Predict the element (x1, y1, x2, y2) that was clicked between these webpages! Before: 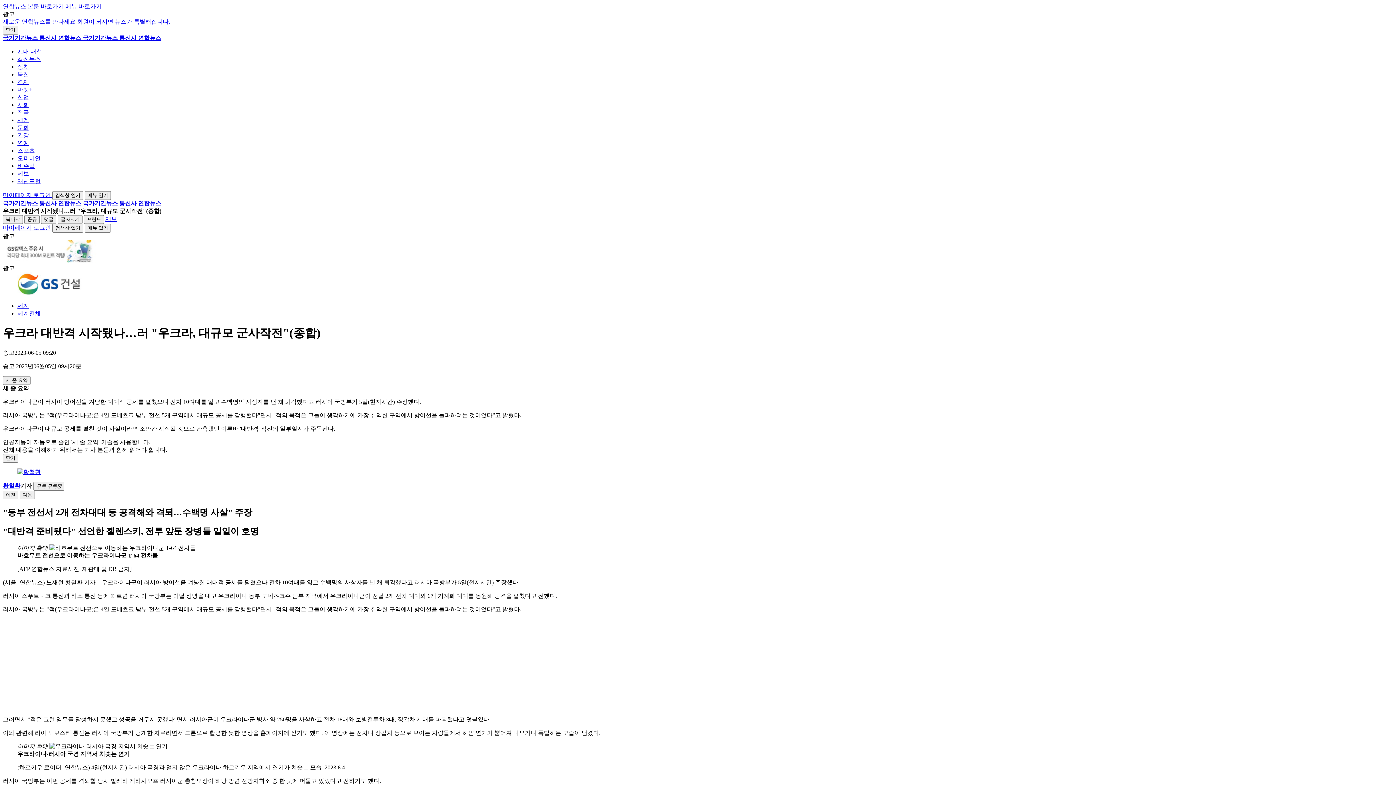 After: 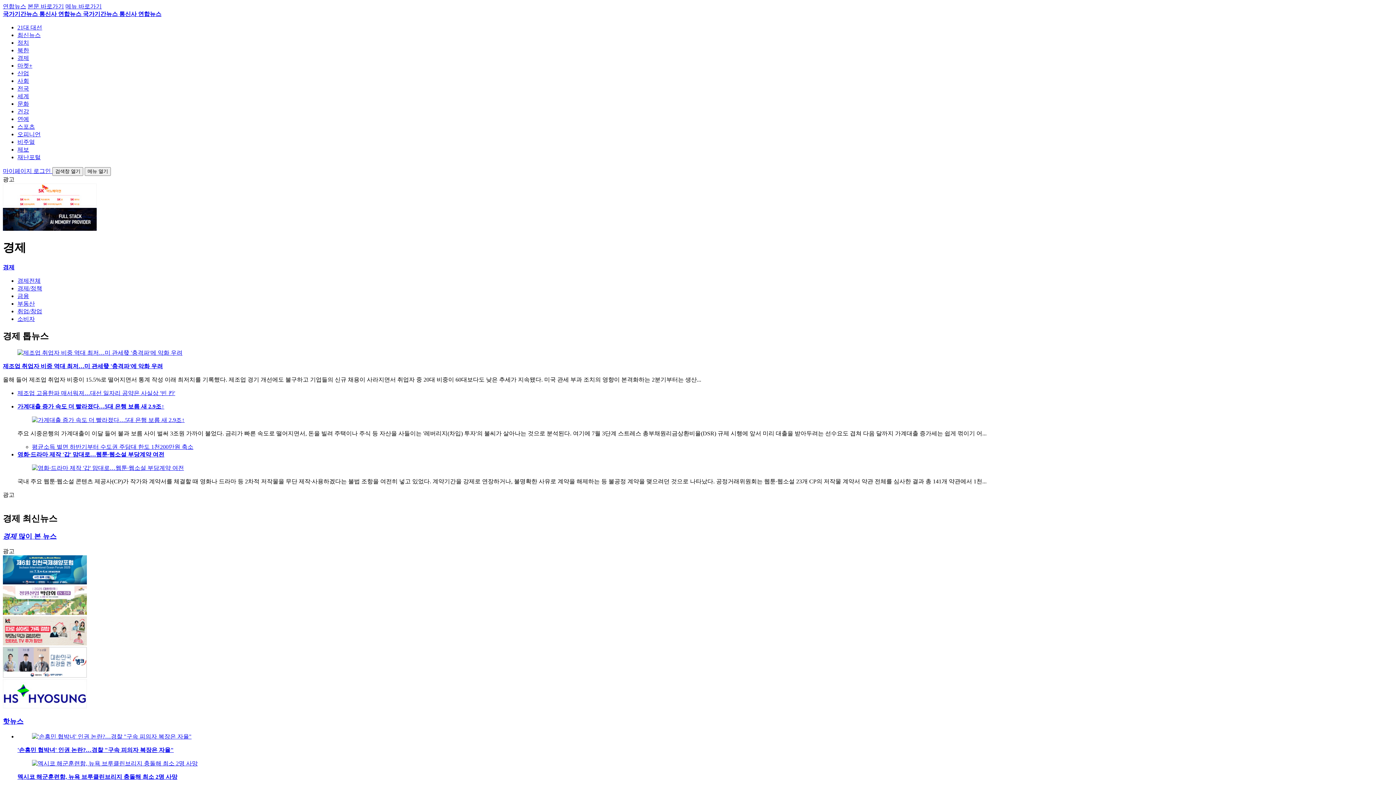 Action: label: 경제 bbox: (17, 78, 29, 85)